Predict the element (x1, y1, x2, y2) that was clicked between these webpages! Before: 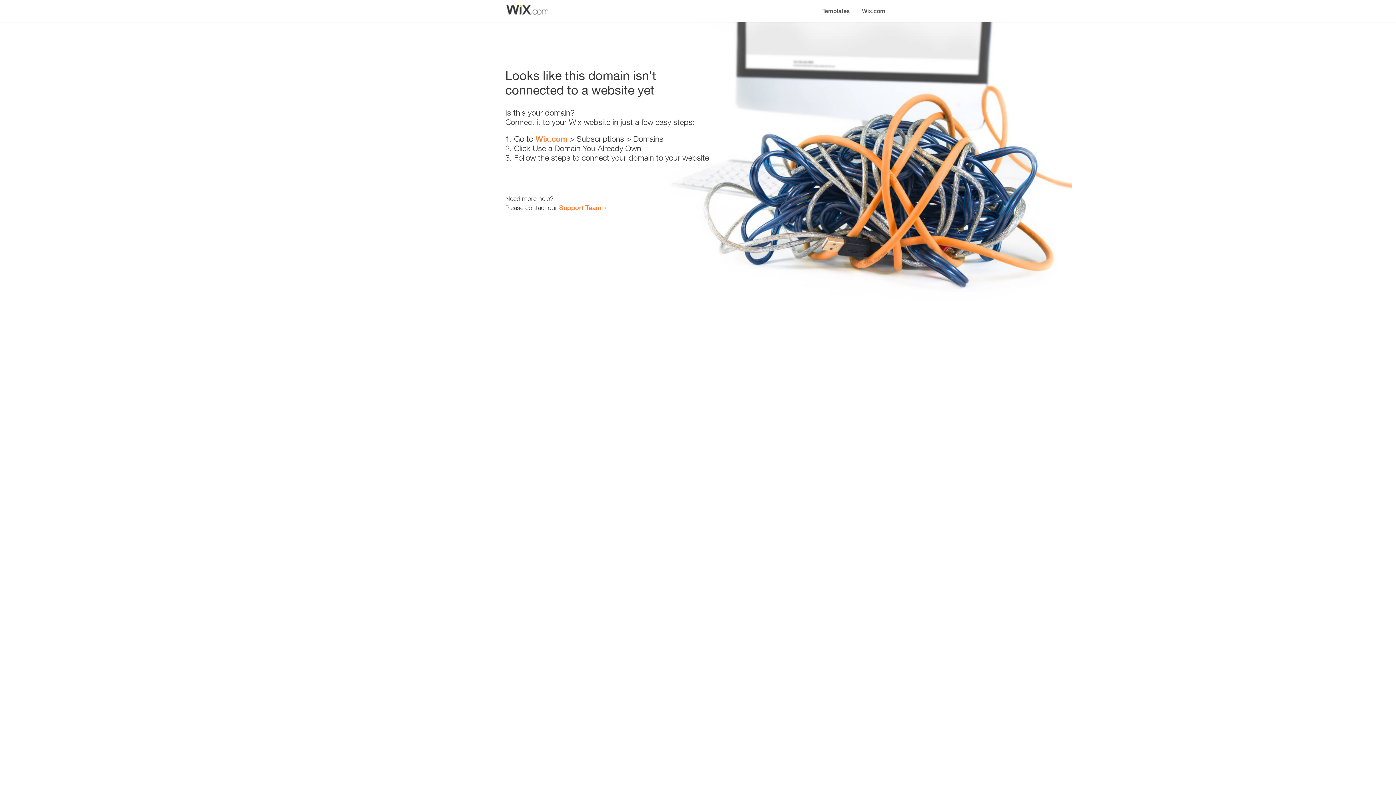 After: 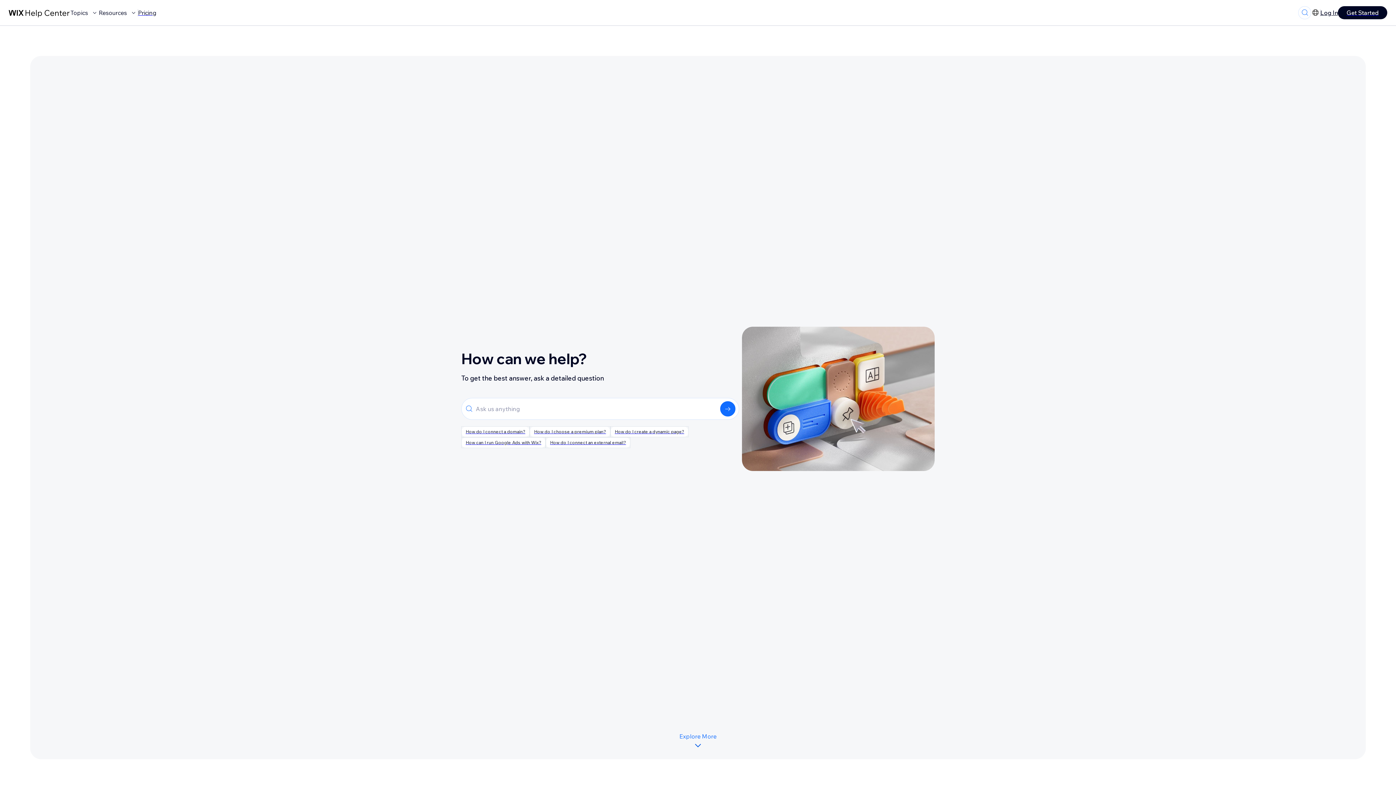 Action: bbox: (559, 203, 601, 211) label: Support Team